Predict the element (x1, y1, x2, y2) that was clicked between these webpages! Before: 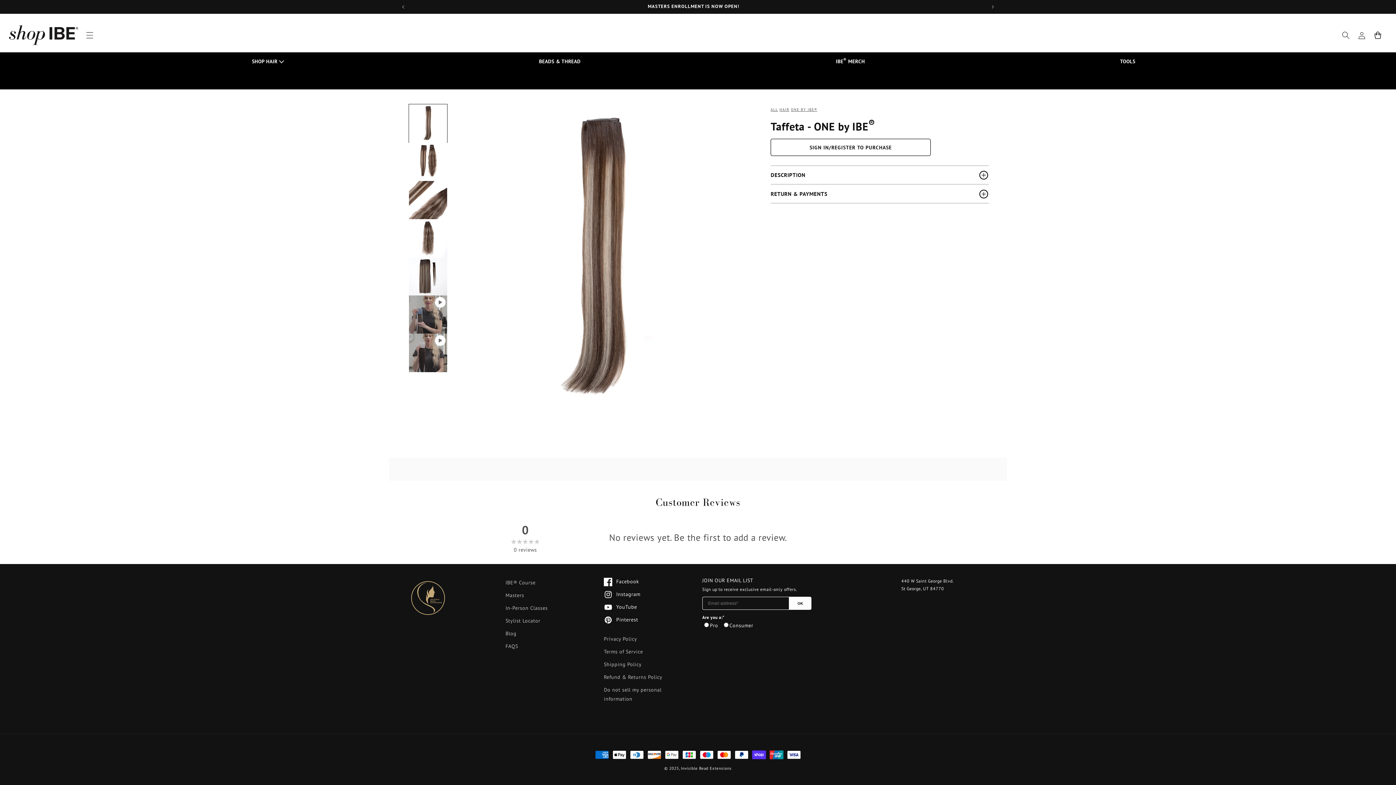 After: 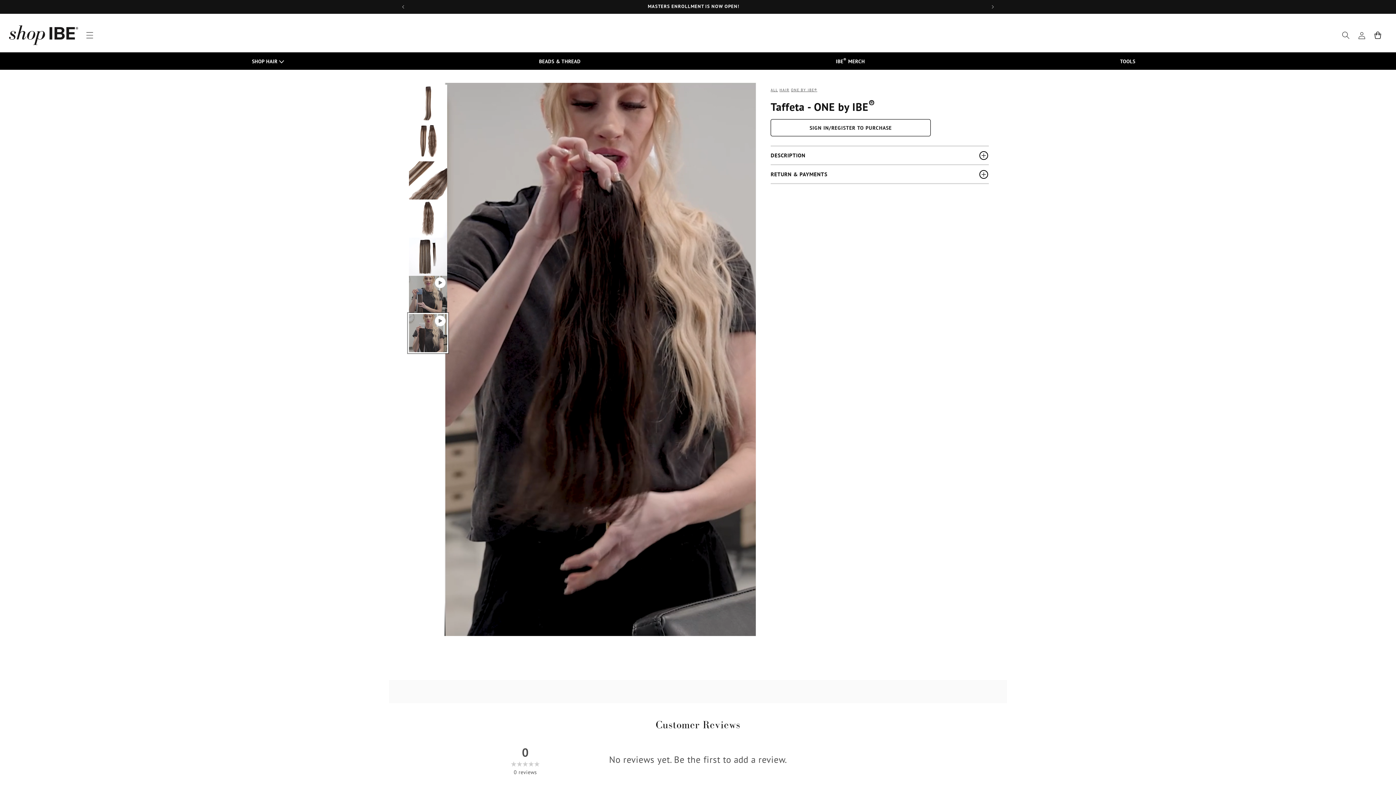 Action: label: Play video 2 in gallery view bbox: (409, 333, 447, 372)